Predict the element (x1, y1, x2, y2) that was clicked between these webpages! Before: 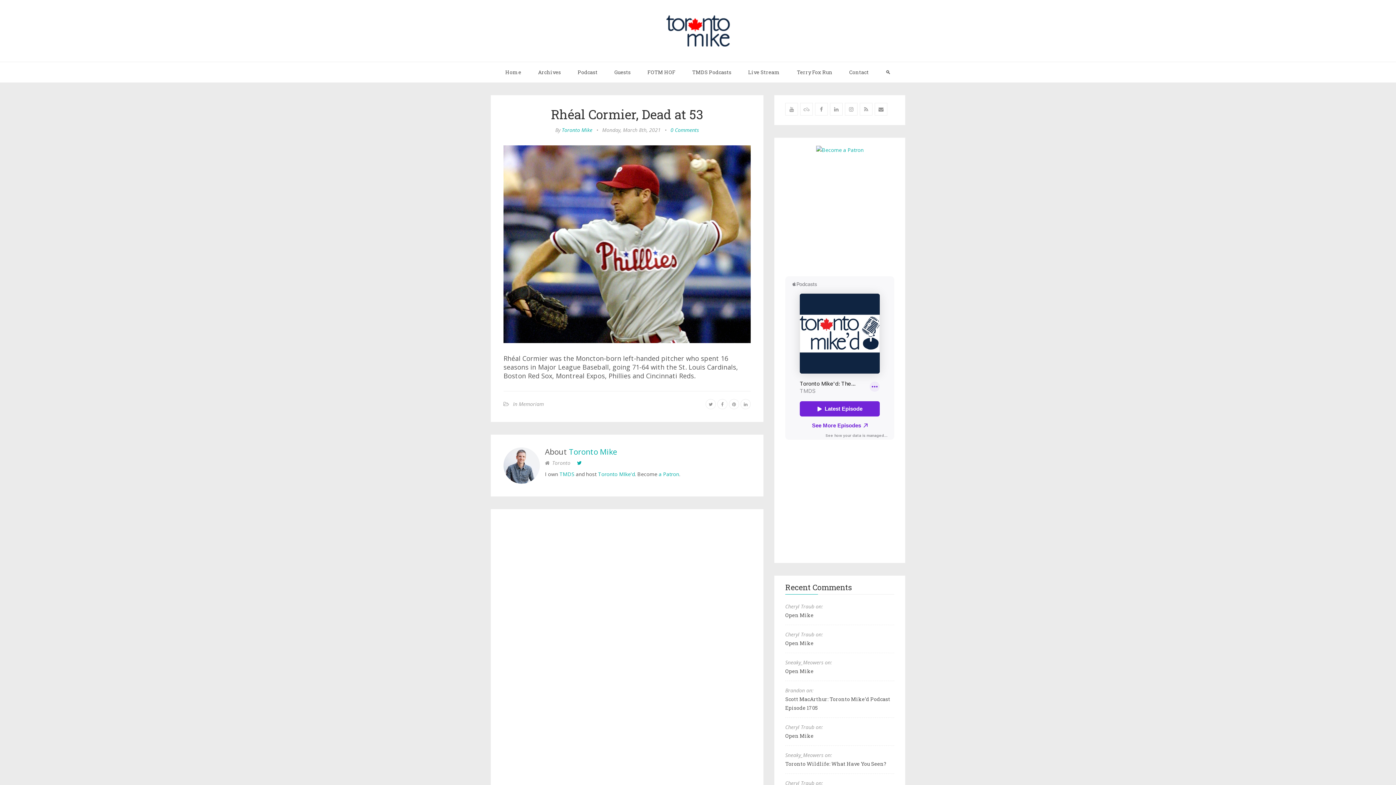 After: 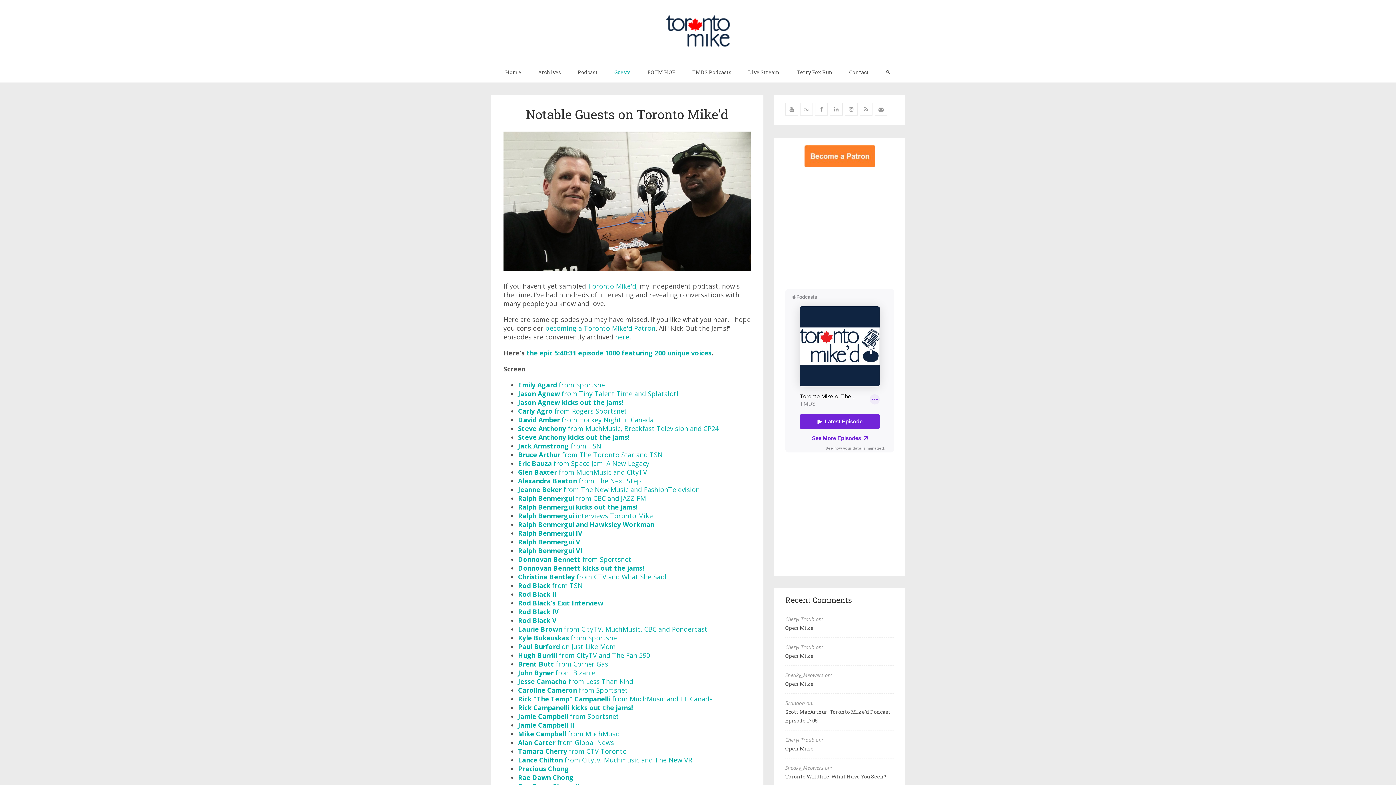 Action: bbox: (606, 62, 638, 82) label: Guests